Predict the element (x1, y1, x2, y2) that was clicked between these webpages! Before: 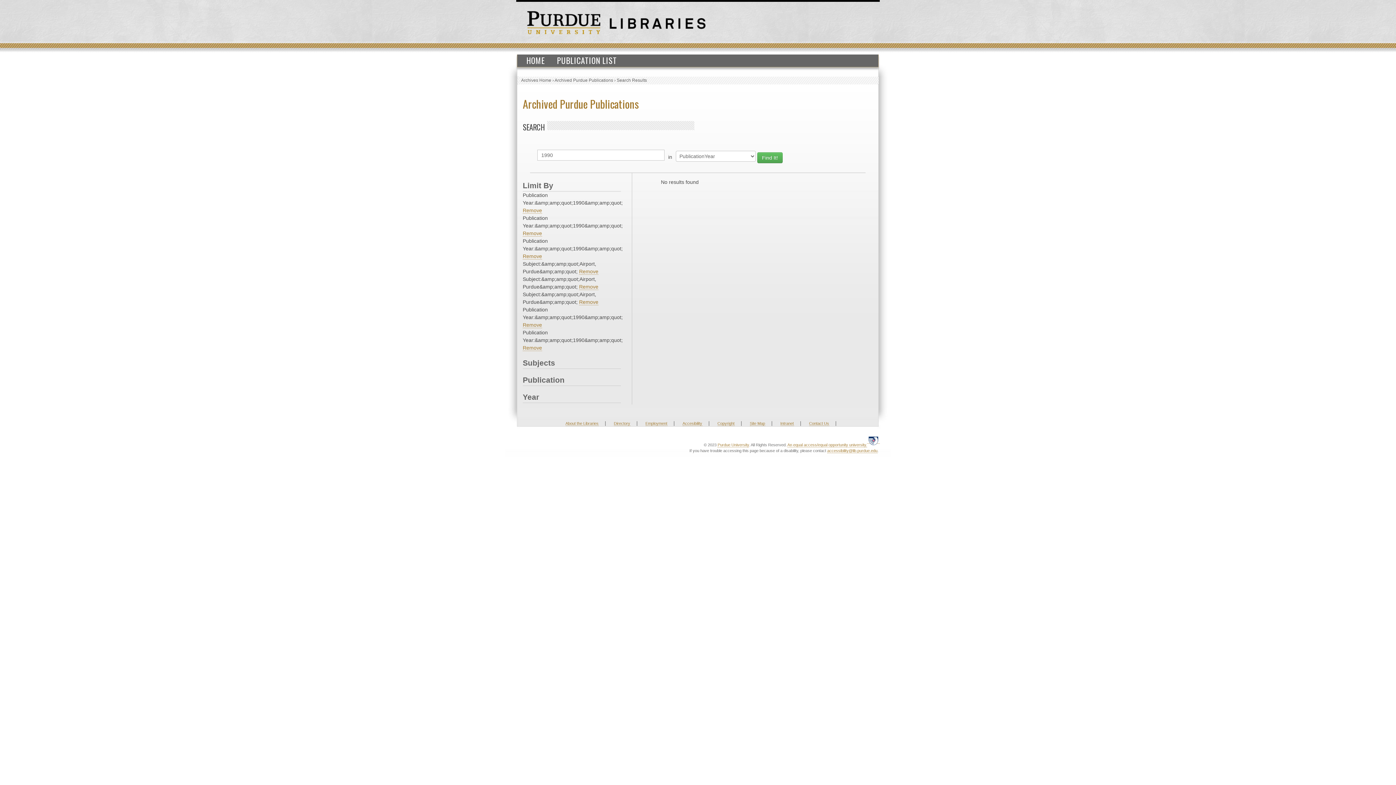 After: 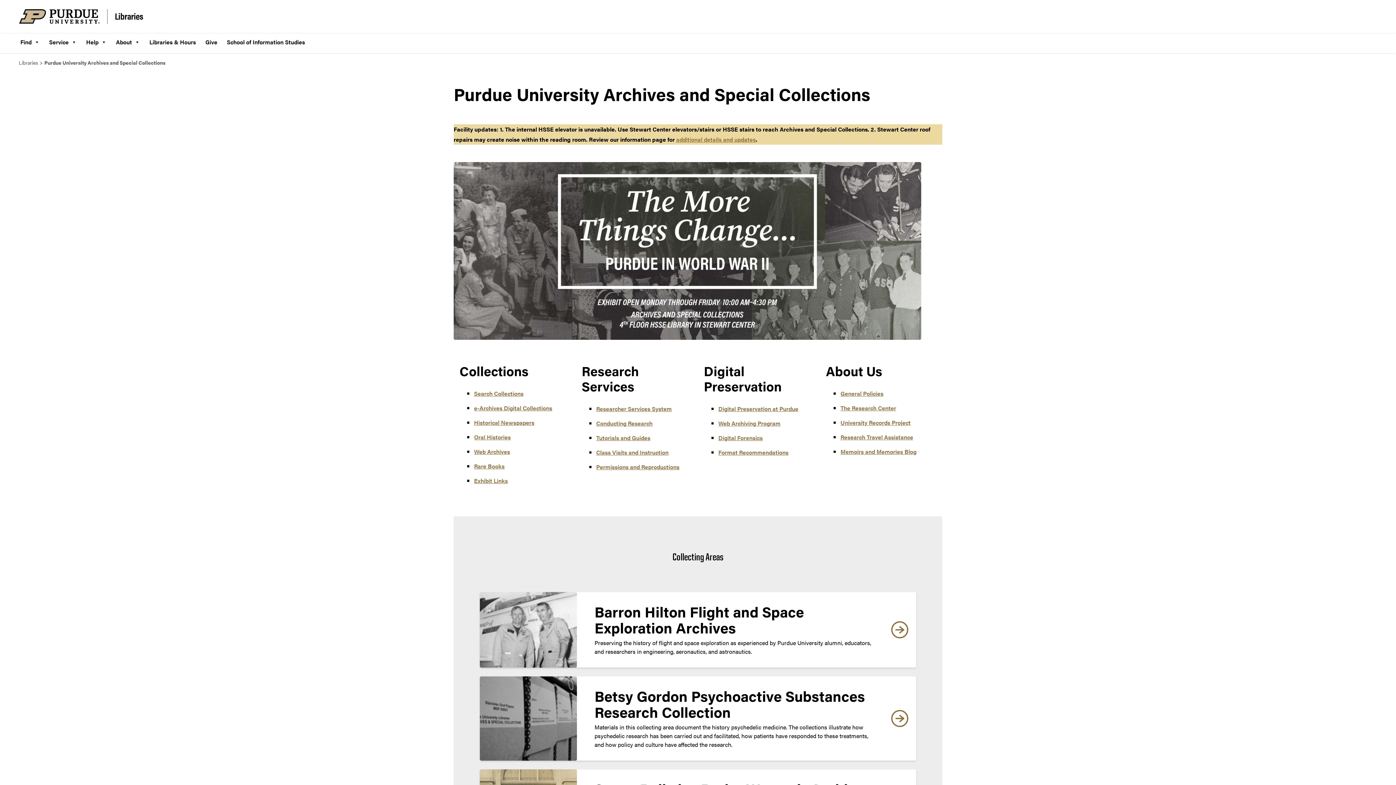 Action: label: Archives Home bbox: (521, 77, 551, 82)